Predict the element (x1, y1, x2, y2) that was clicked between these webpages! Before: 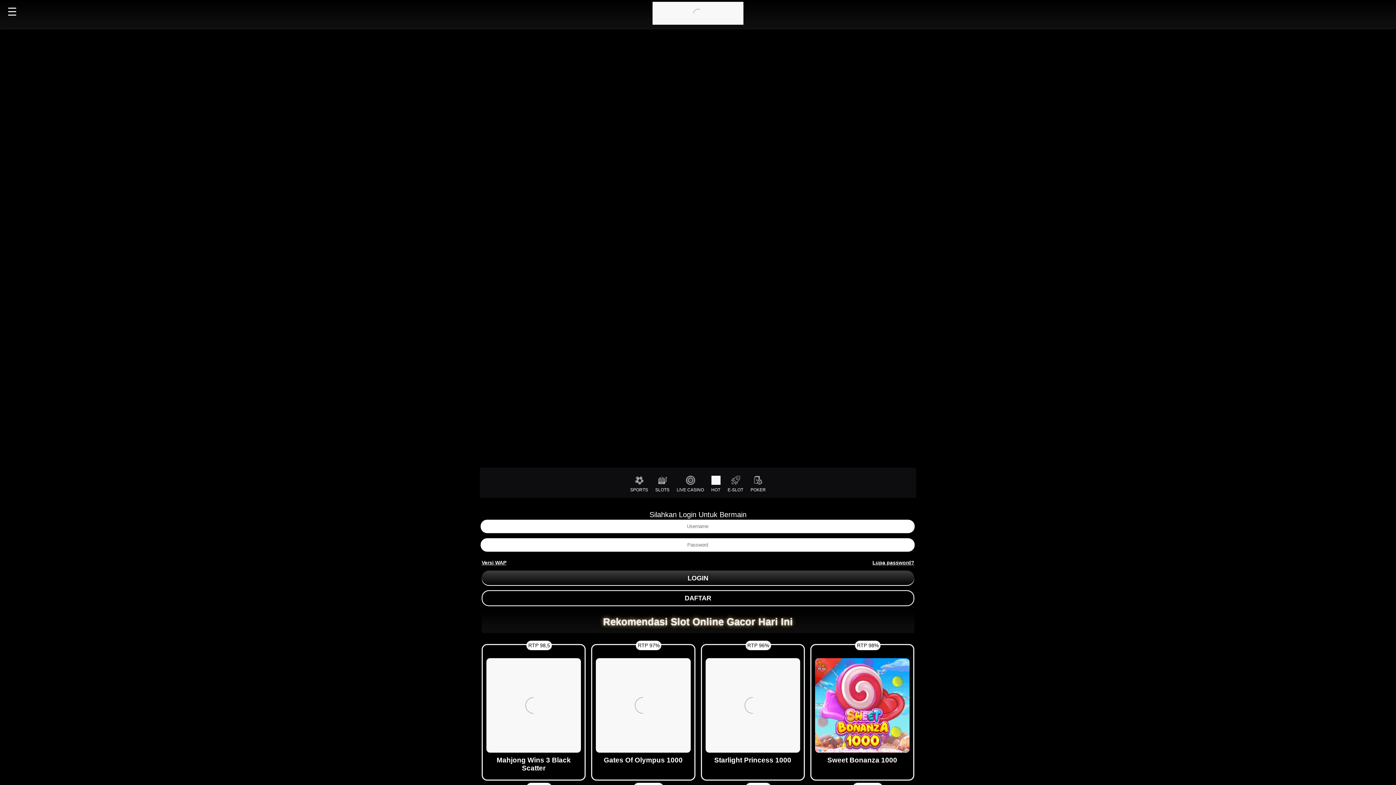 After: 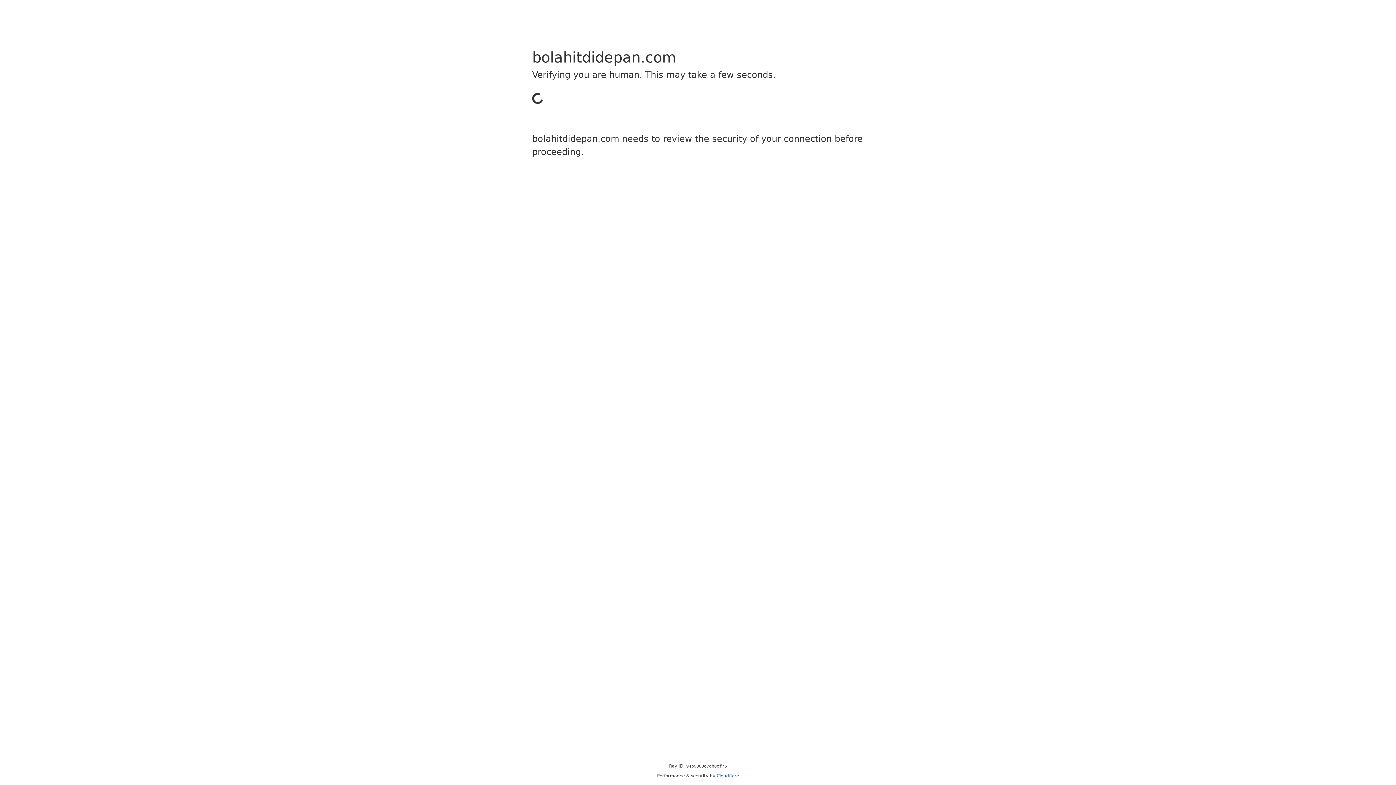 Action: bbox: (481, 523, 915, 529)